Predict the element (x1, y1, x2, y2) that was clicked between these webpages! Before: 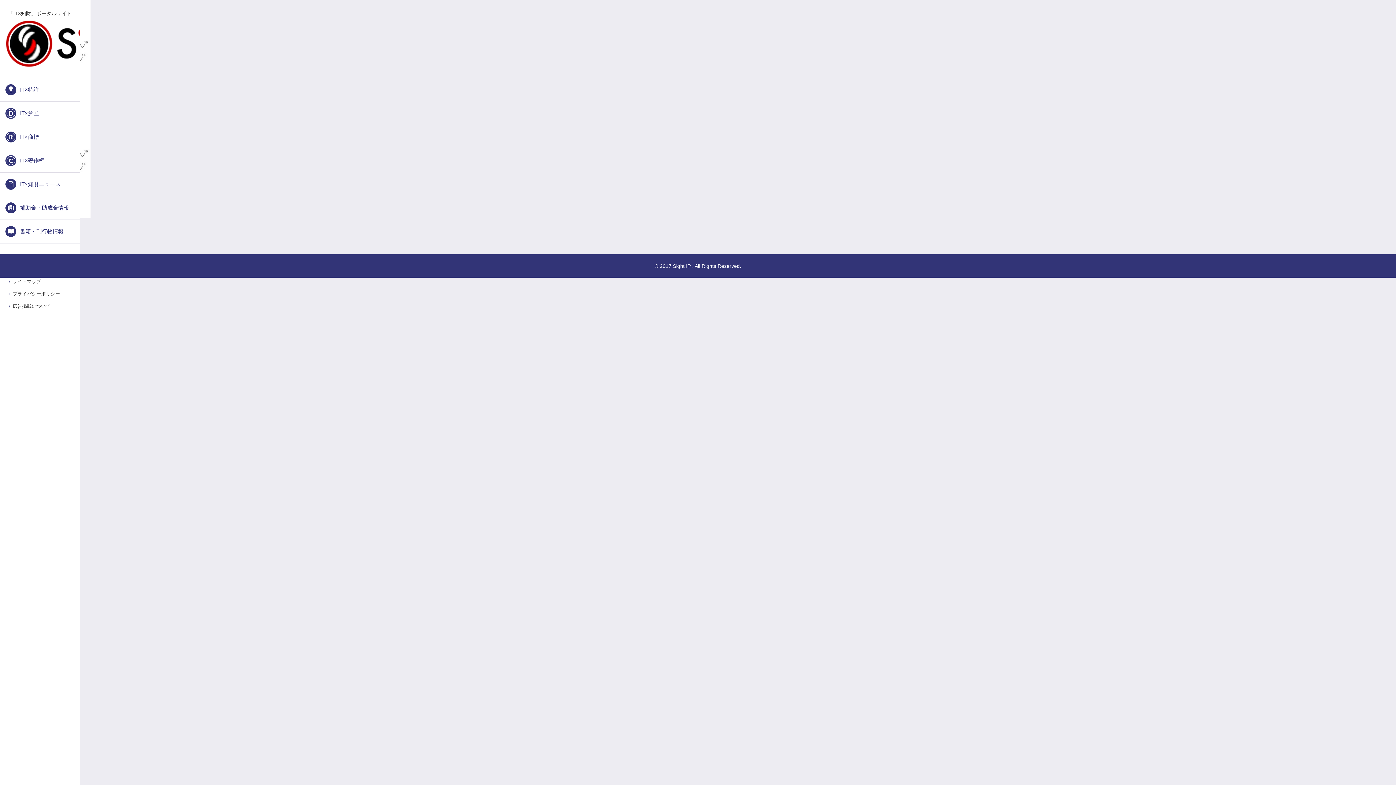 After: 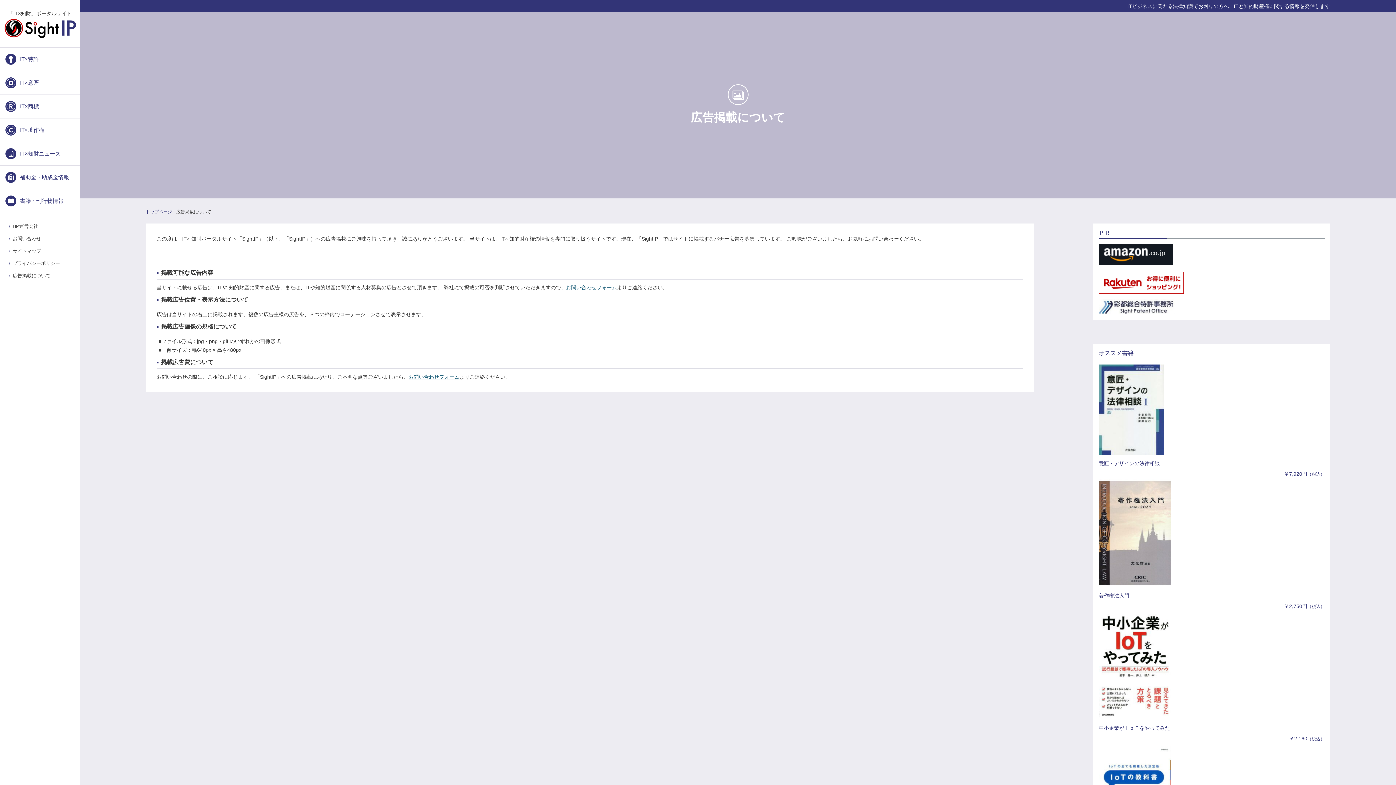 Action: label: 広告掲載について bbox: (7, 300, 72, 312)